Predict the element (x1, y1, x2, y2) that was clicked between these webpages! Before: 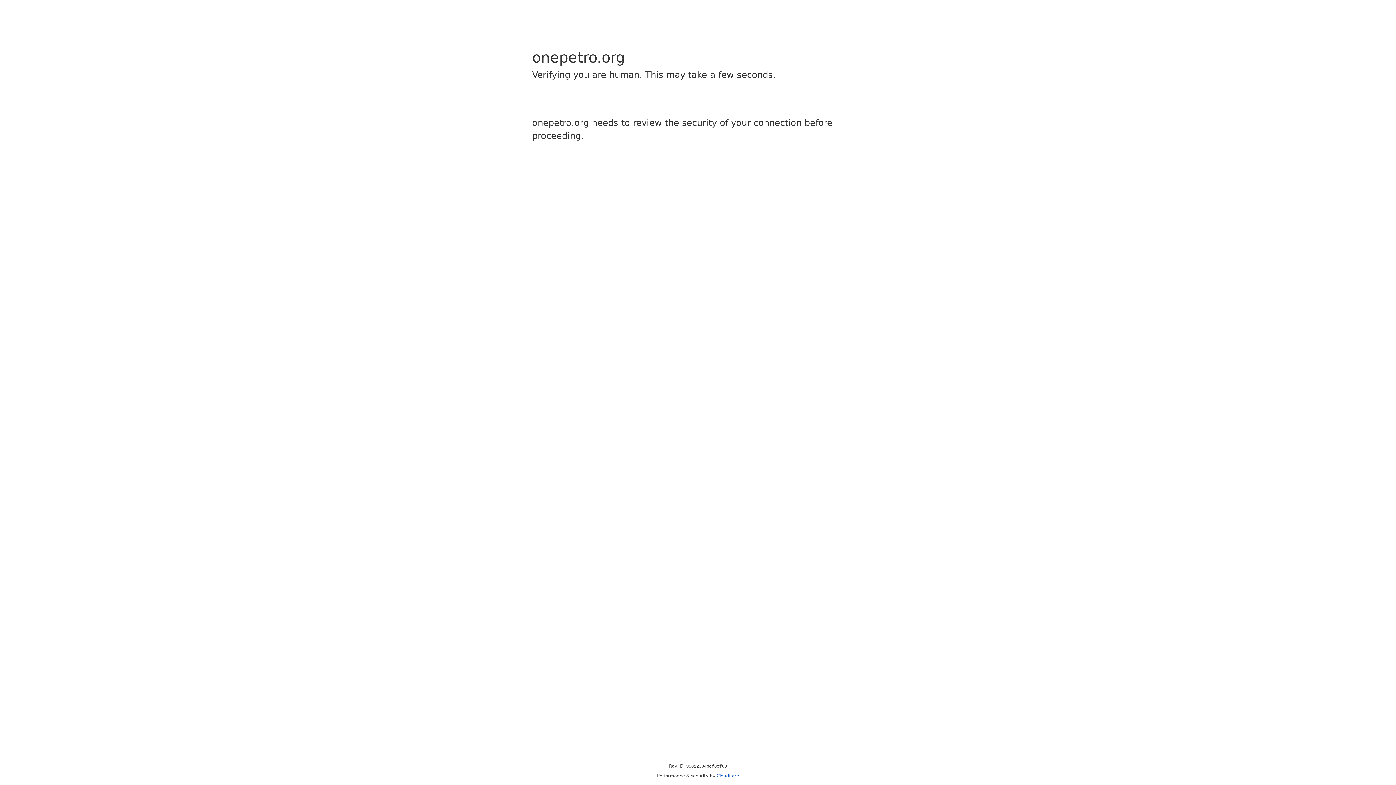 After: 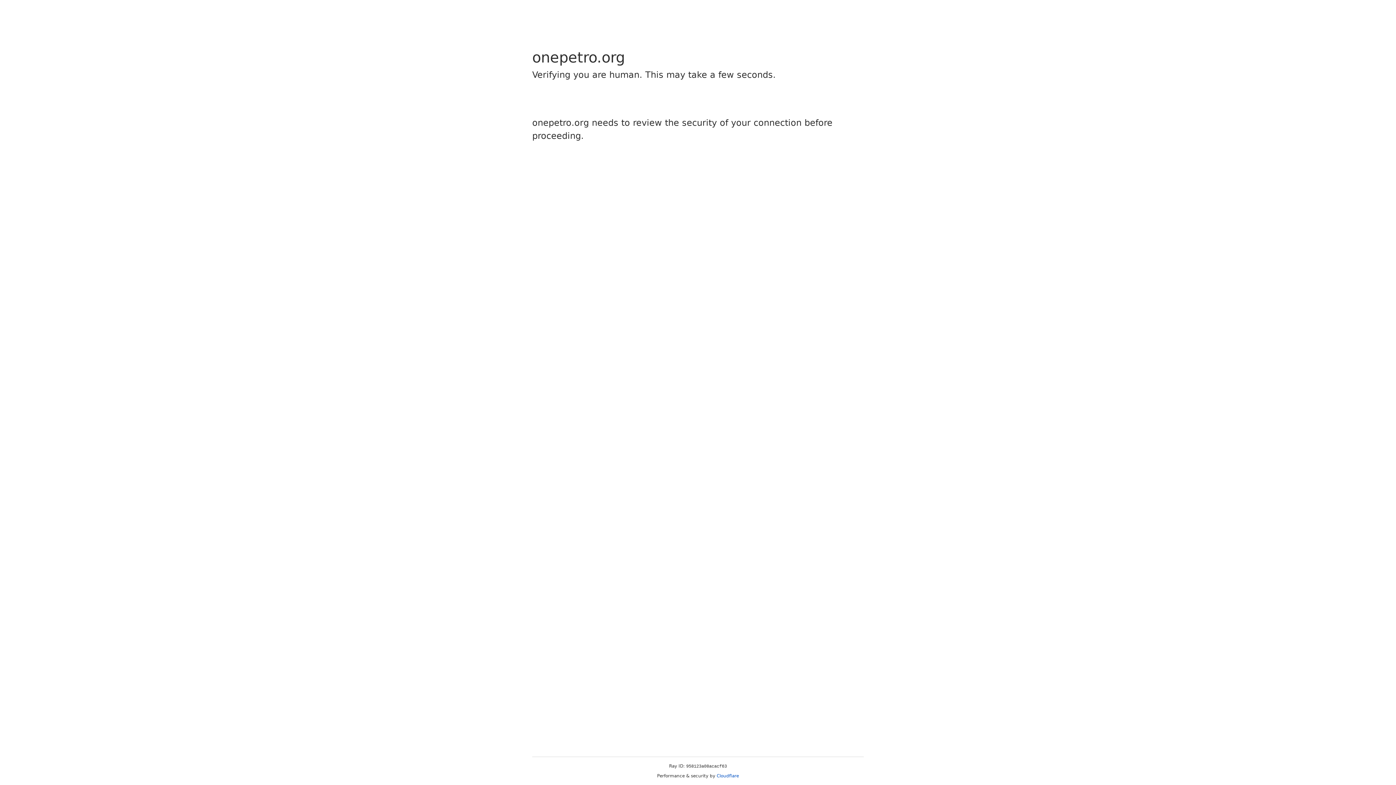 Action: bbox: (716, 773, 739, 778) label: Cloudflare